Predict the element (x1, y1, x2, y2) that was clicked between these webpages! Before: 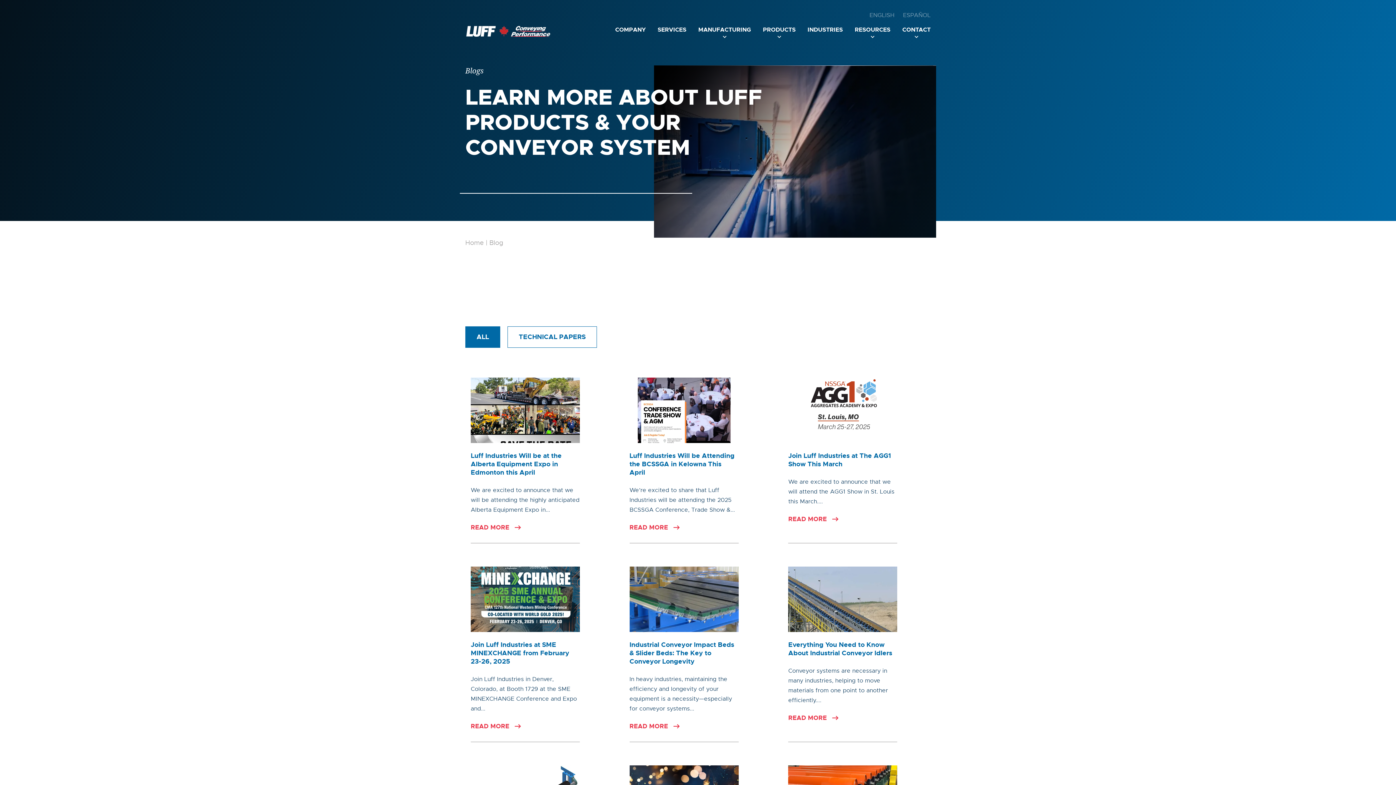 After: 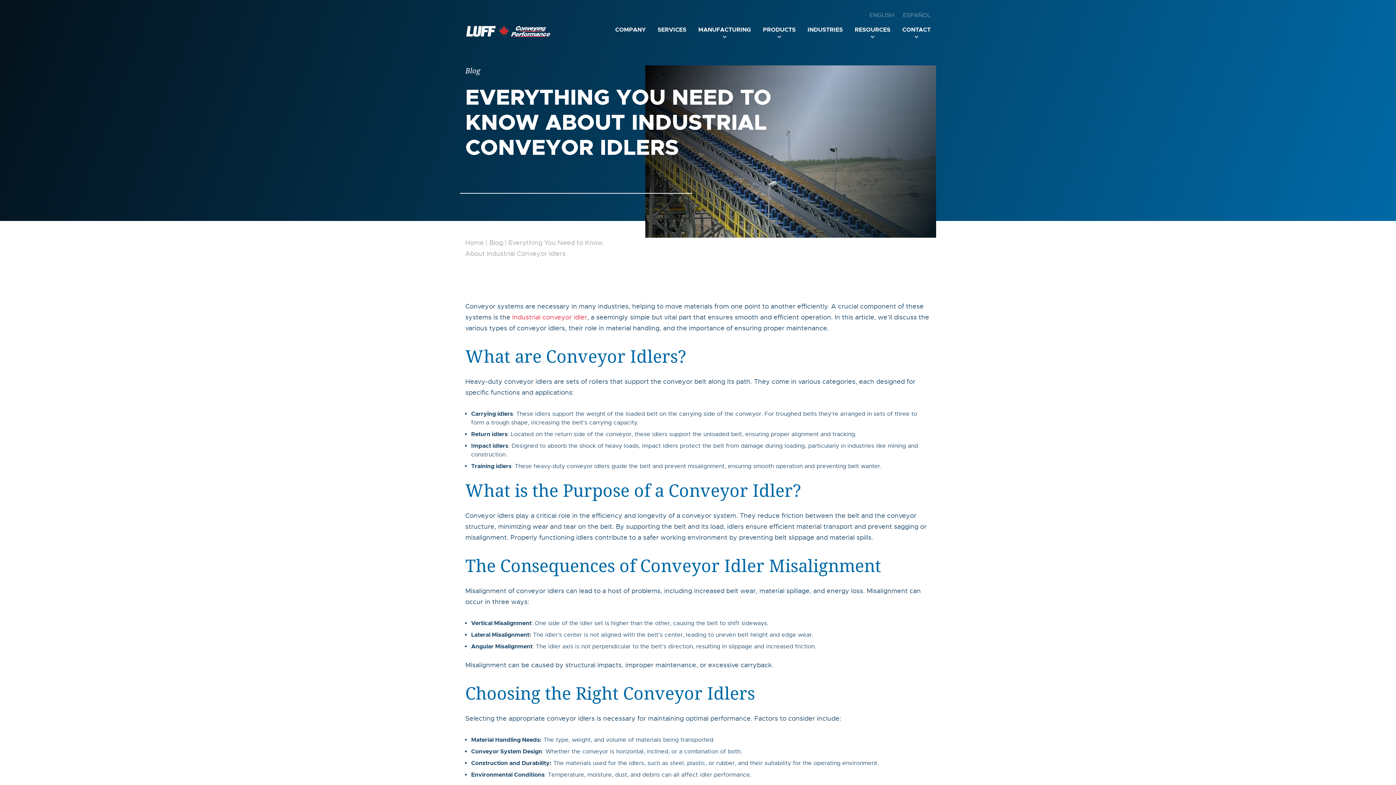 Action: bbox: (788, 714, 897, 722) label: READ MORE